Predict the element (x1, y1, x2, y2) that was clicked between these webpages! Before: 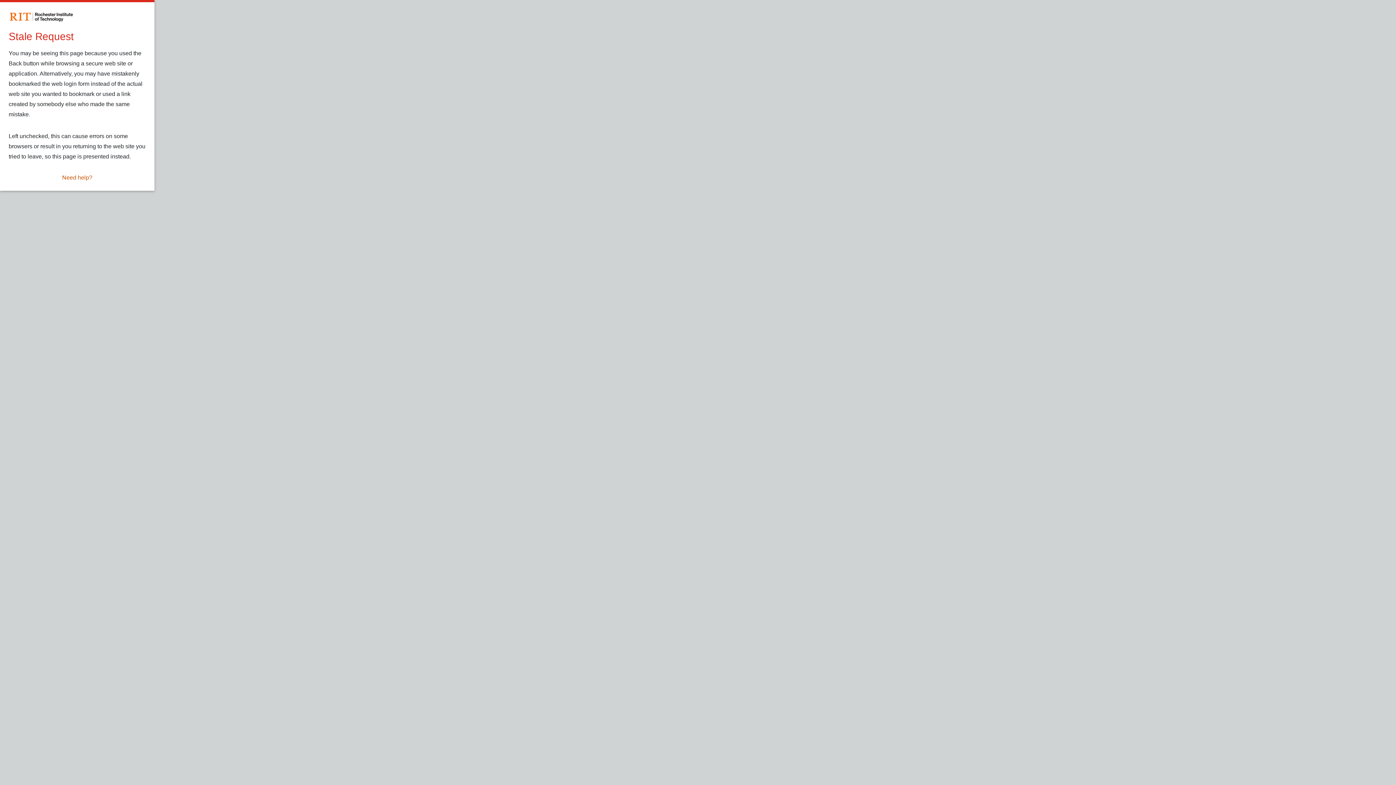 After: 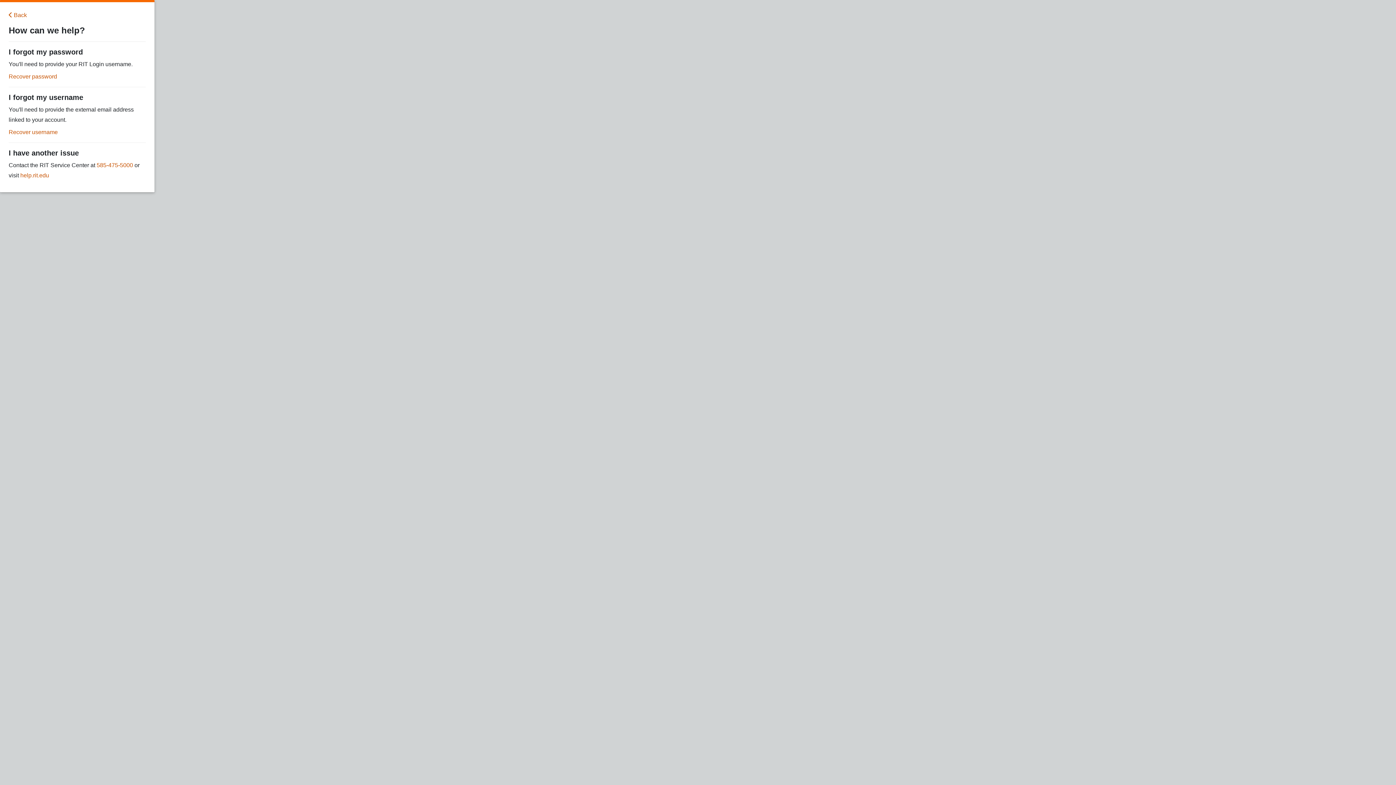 Action: label: Need help? bbox: (62, 173, 92, 182)